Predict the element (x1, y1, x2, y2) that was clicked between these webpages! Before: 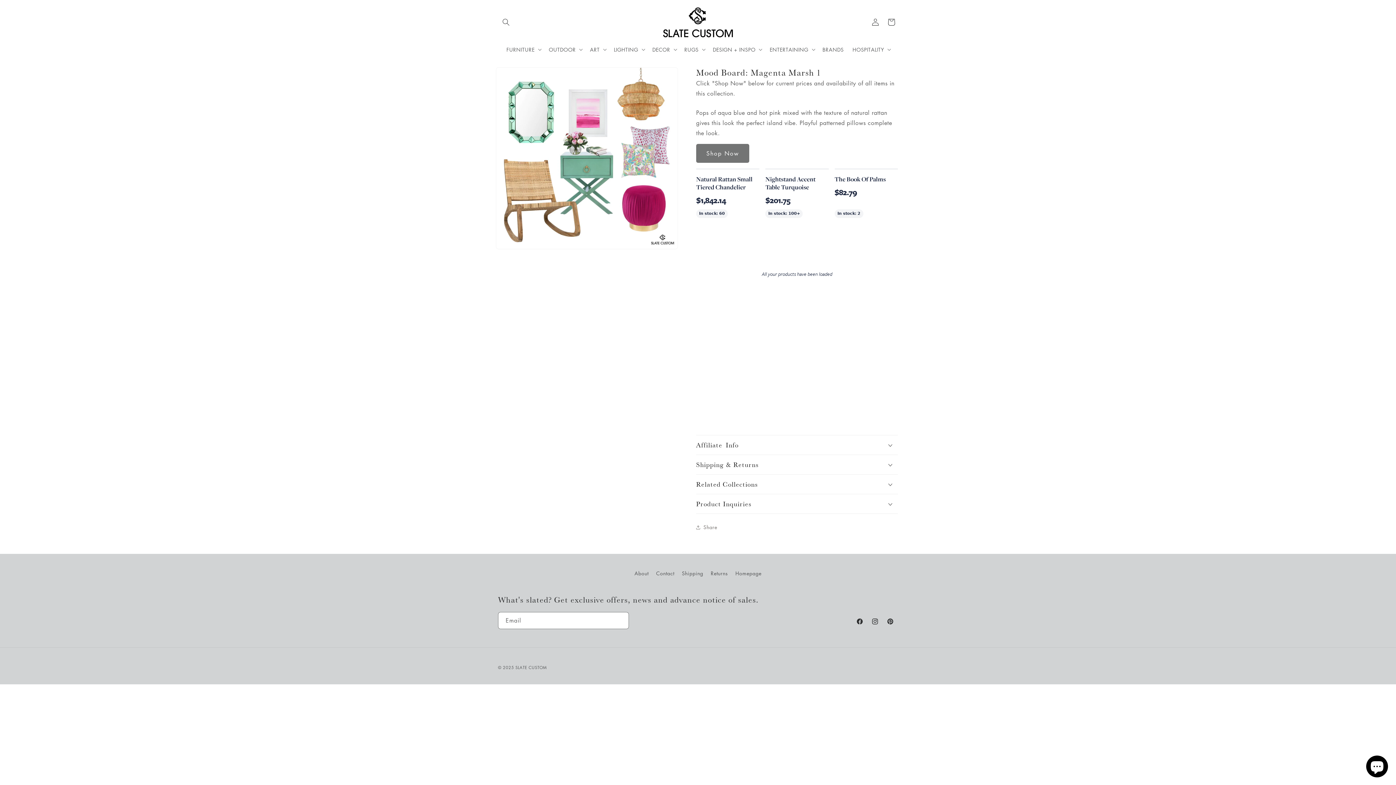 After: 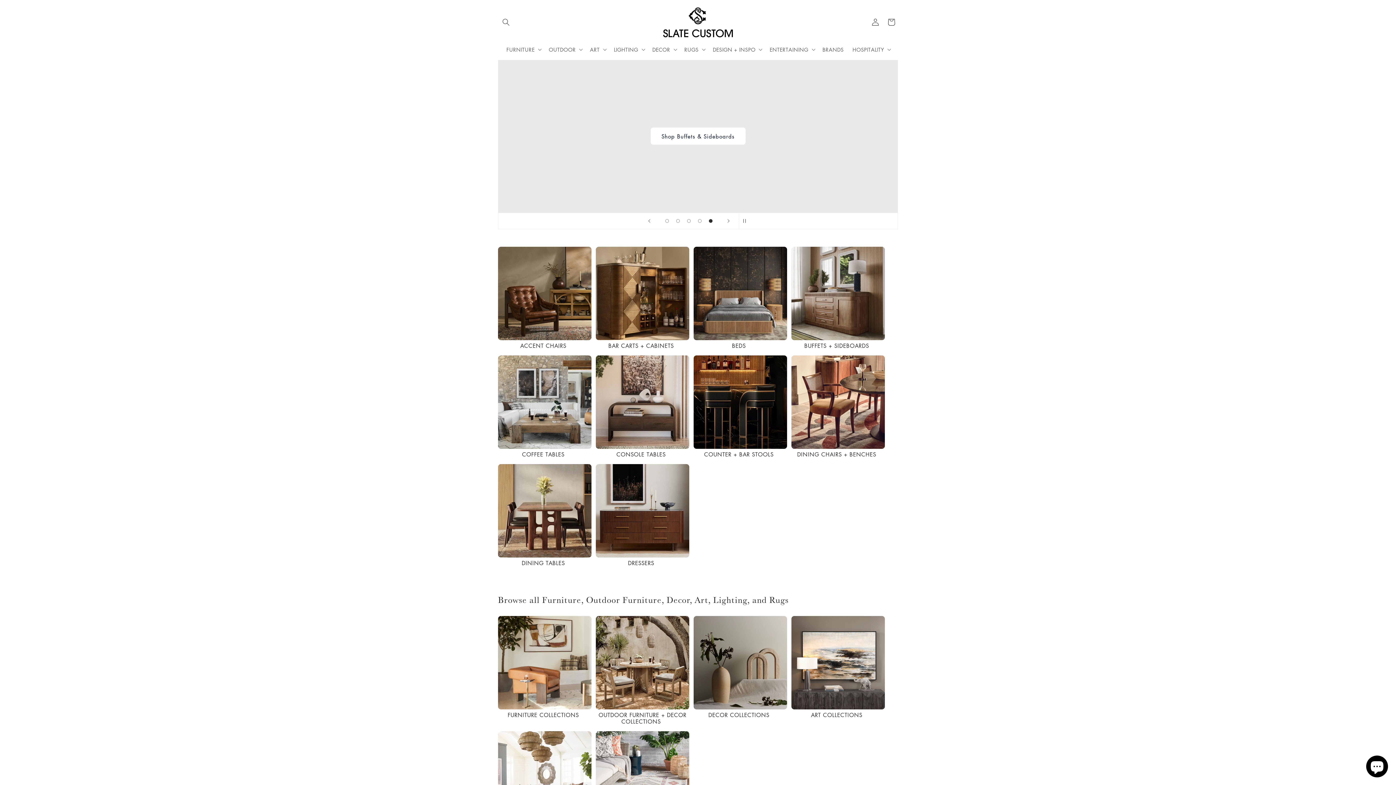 Action: bbox: (515, 664, 547, 670) label: SLATE CUSTOM